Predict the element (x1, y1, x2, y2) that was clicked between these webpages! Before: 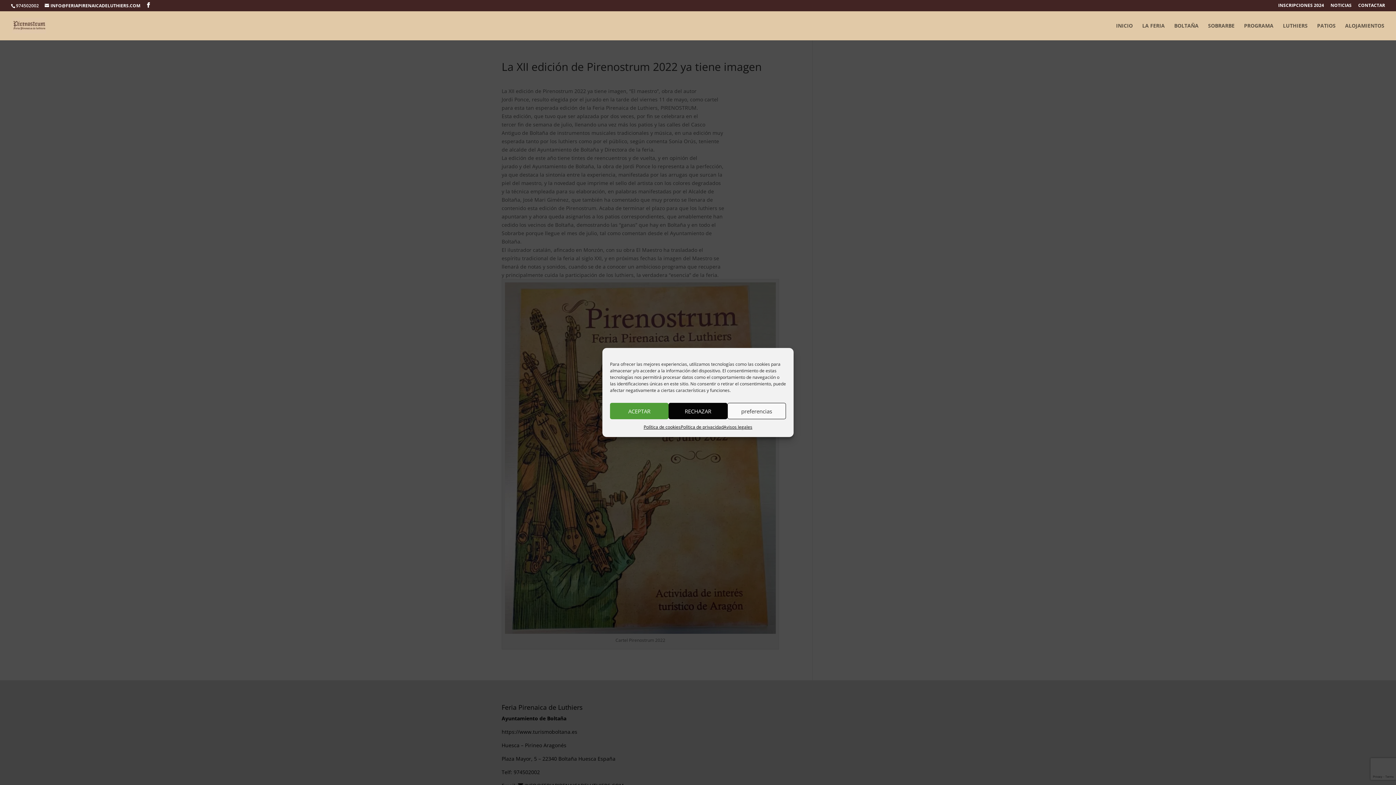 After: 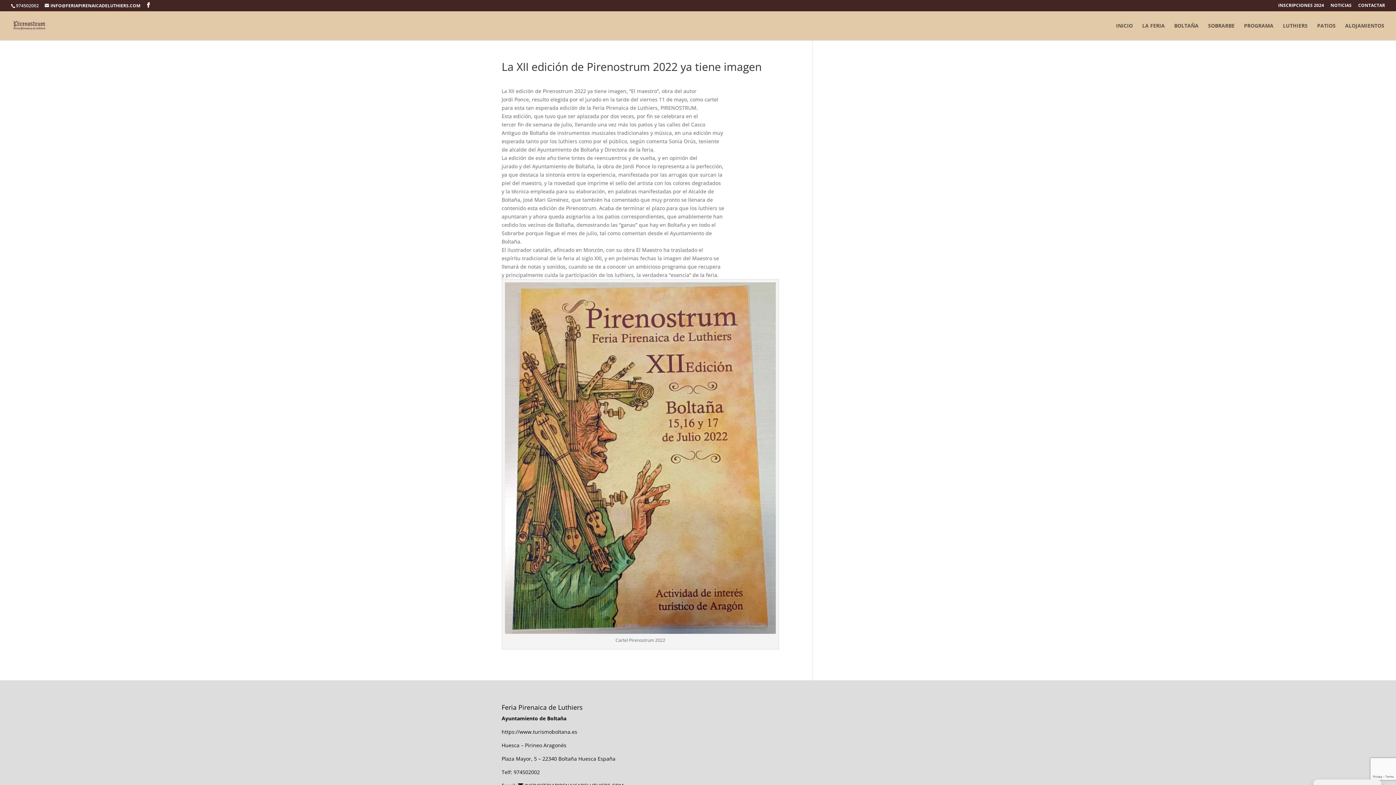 Action: bbox: (668, 403, 727, 419) label: RECHAZAR